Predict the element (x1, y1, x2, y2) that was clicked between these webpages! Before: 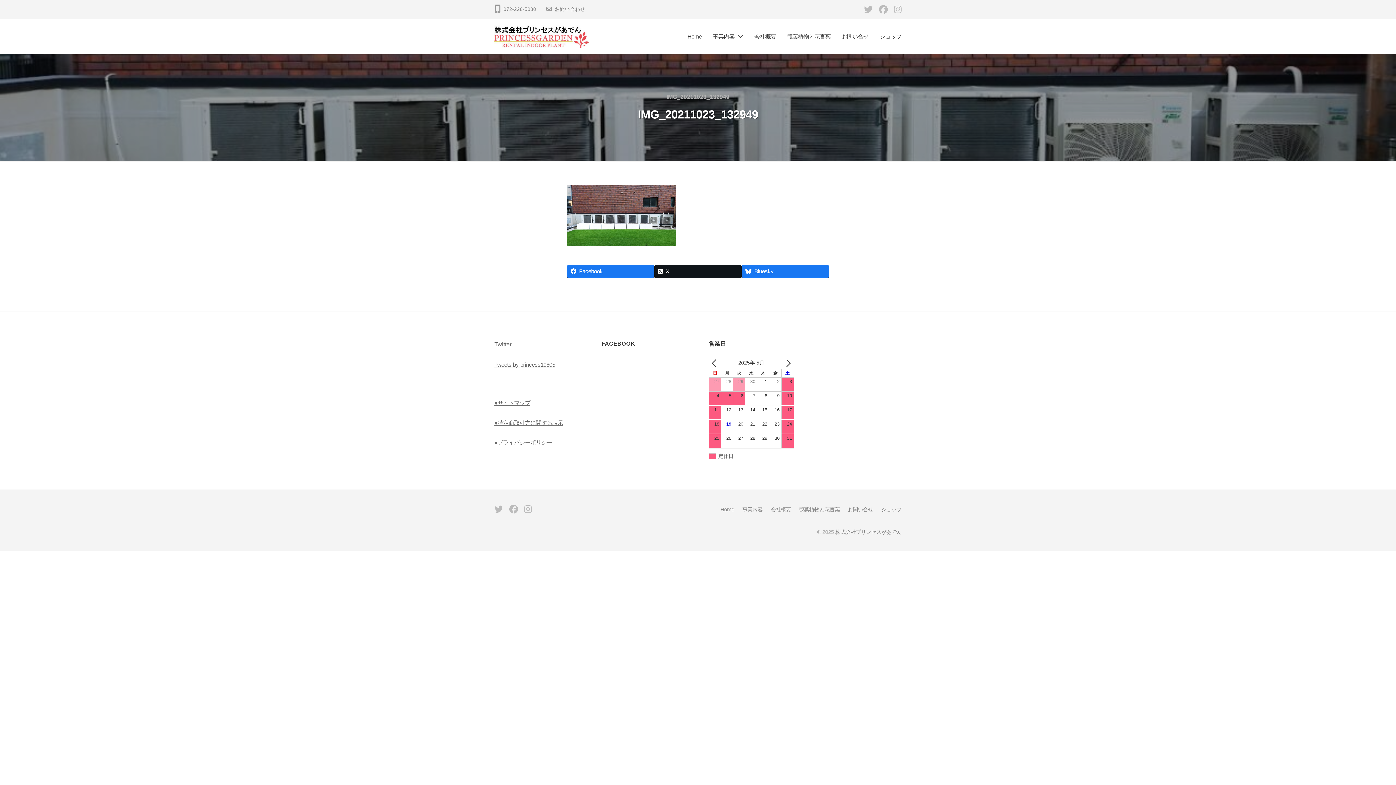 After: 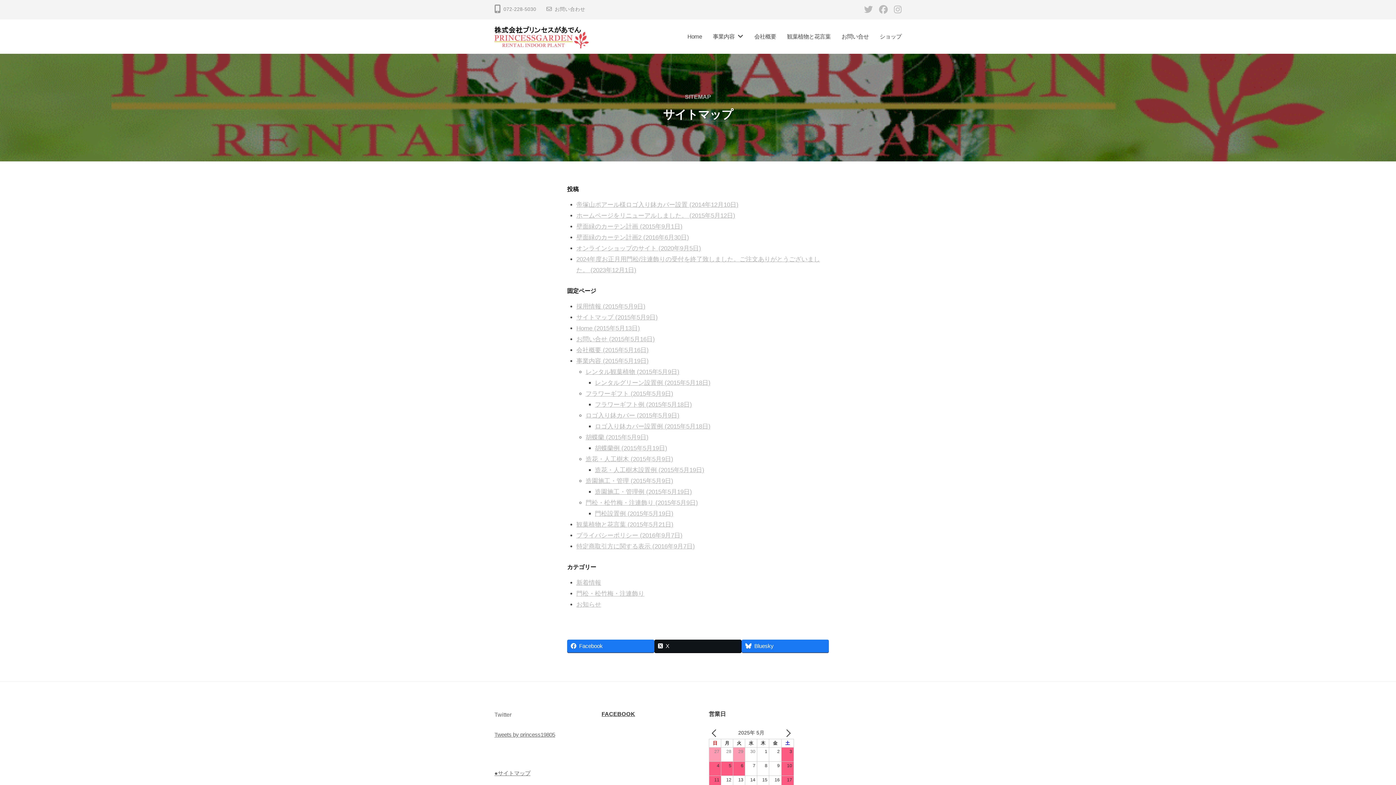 Action: bbox: (494, 400, 530, 406) label: ●サイトマップ